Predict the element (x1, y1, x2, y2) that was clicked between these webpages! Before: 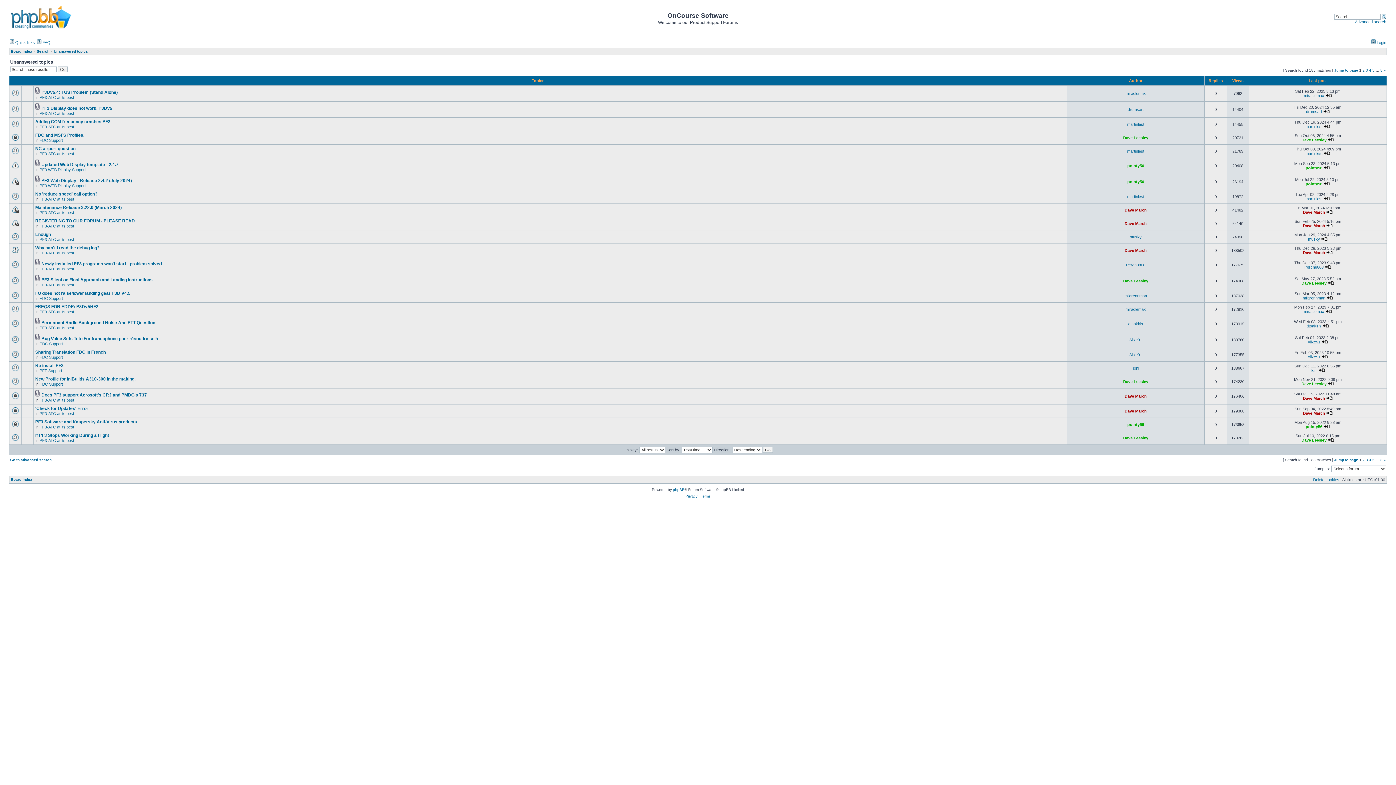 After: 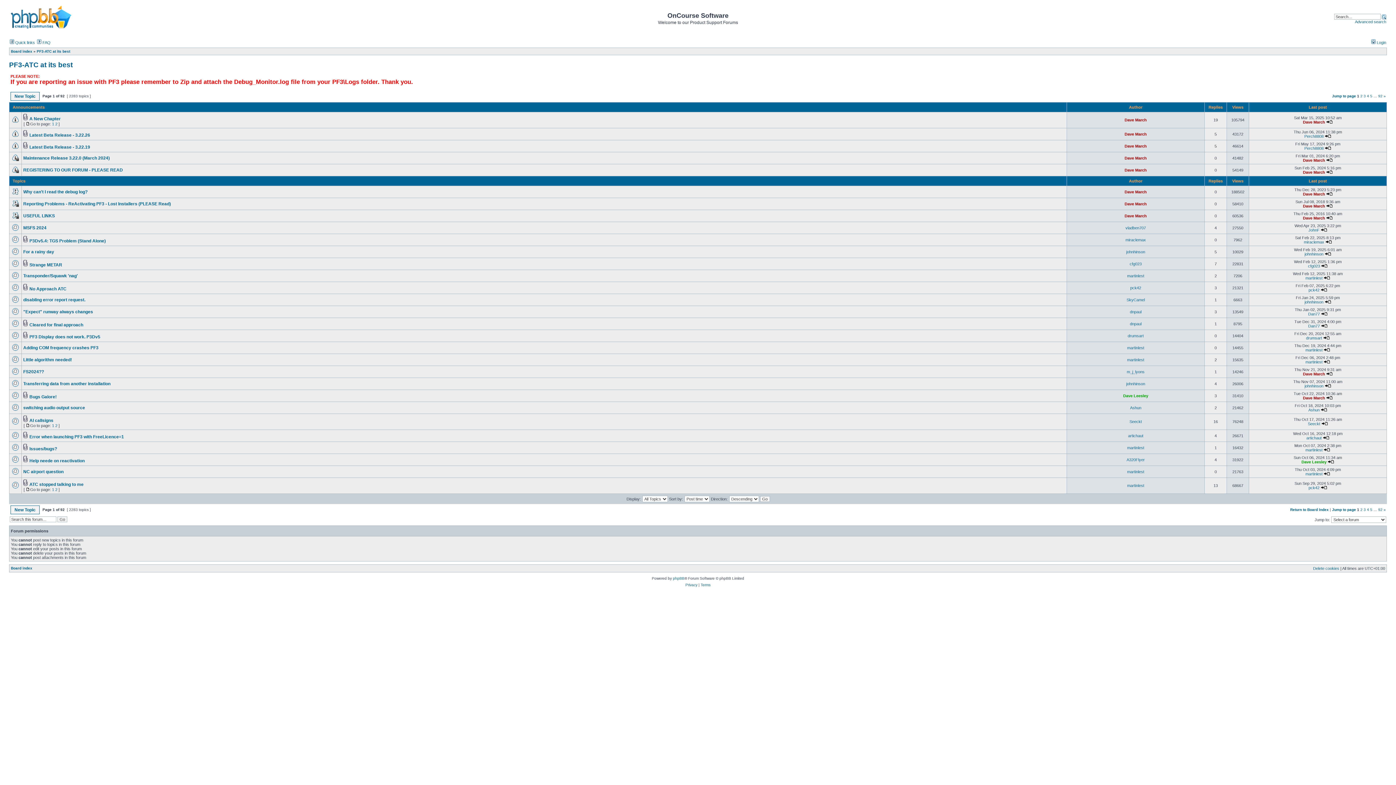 Action: bbox: (39, 250, 74, 255) label: PF3-ATC at its best